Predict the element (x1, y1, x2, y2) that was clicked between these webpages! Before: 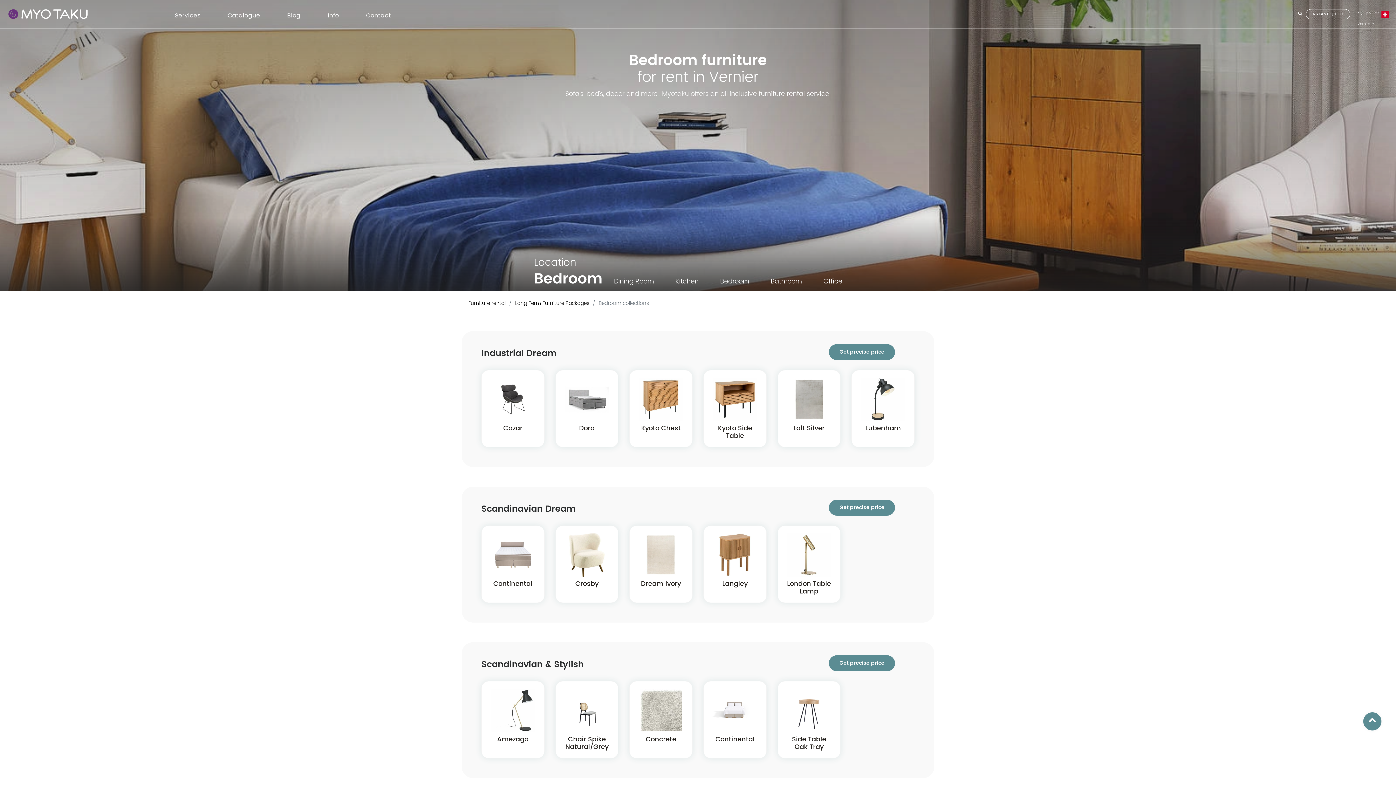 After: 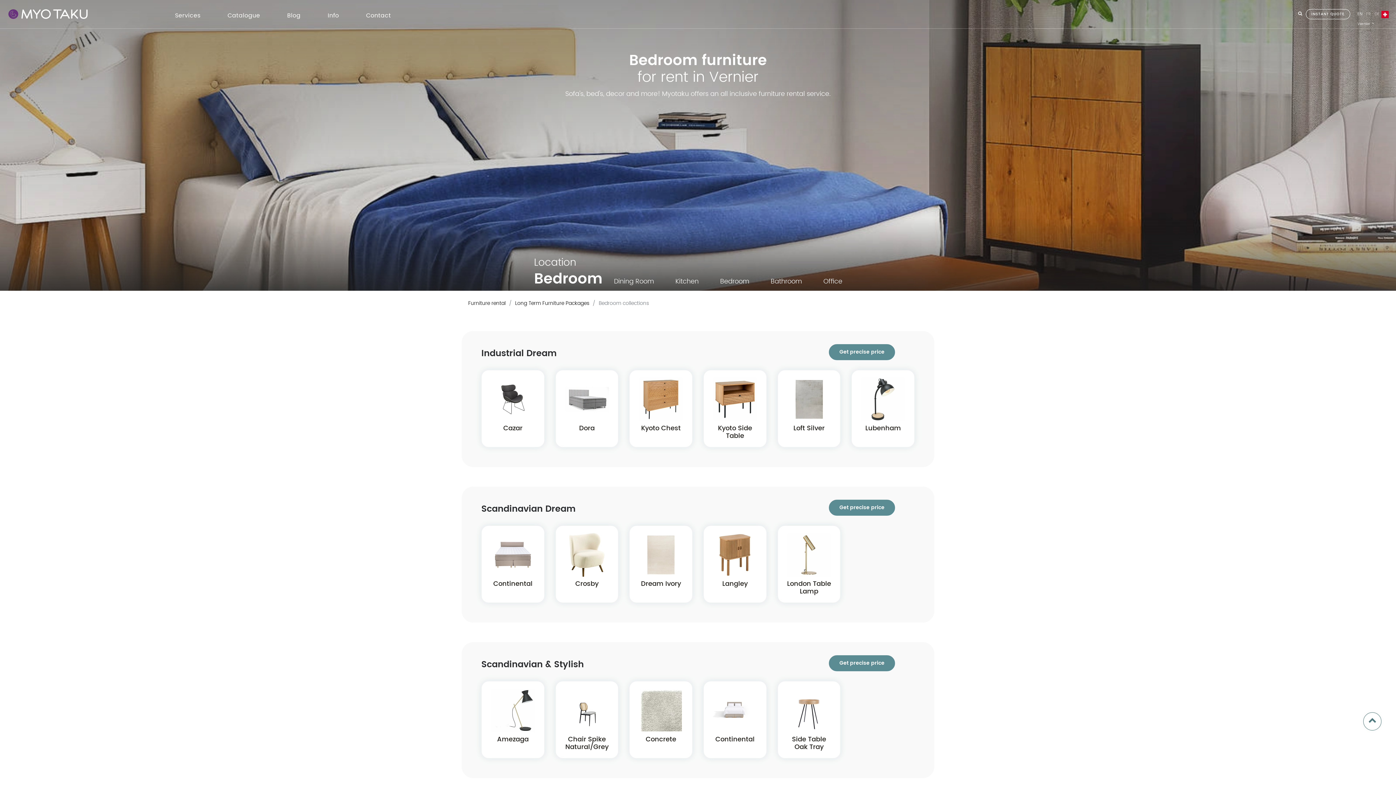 Action: bbox: (1363, 712, 1381, 730)